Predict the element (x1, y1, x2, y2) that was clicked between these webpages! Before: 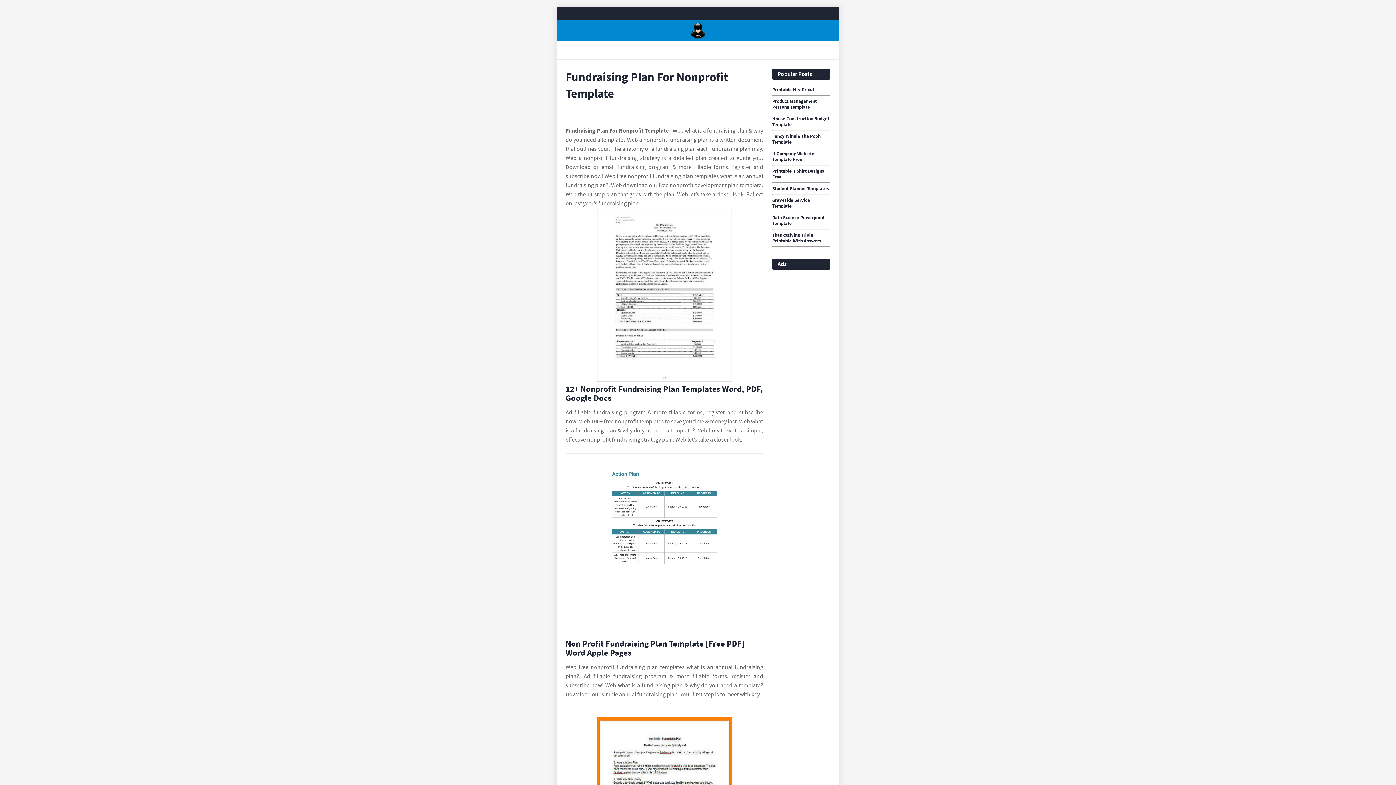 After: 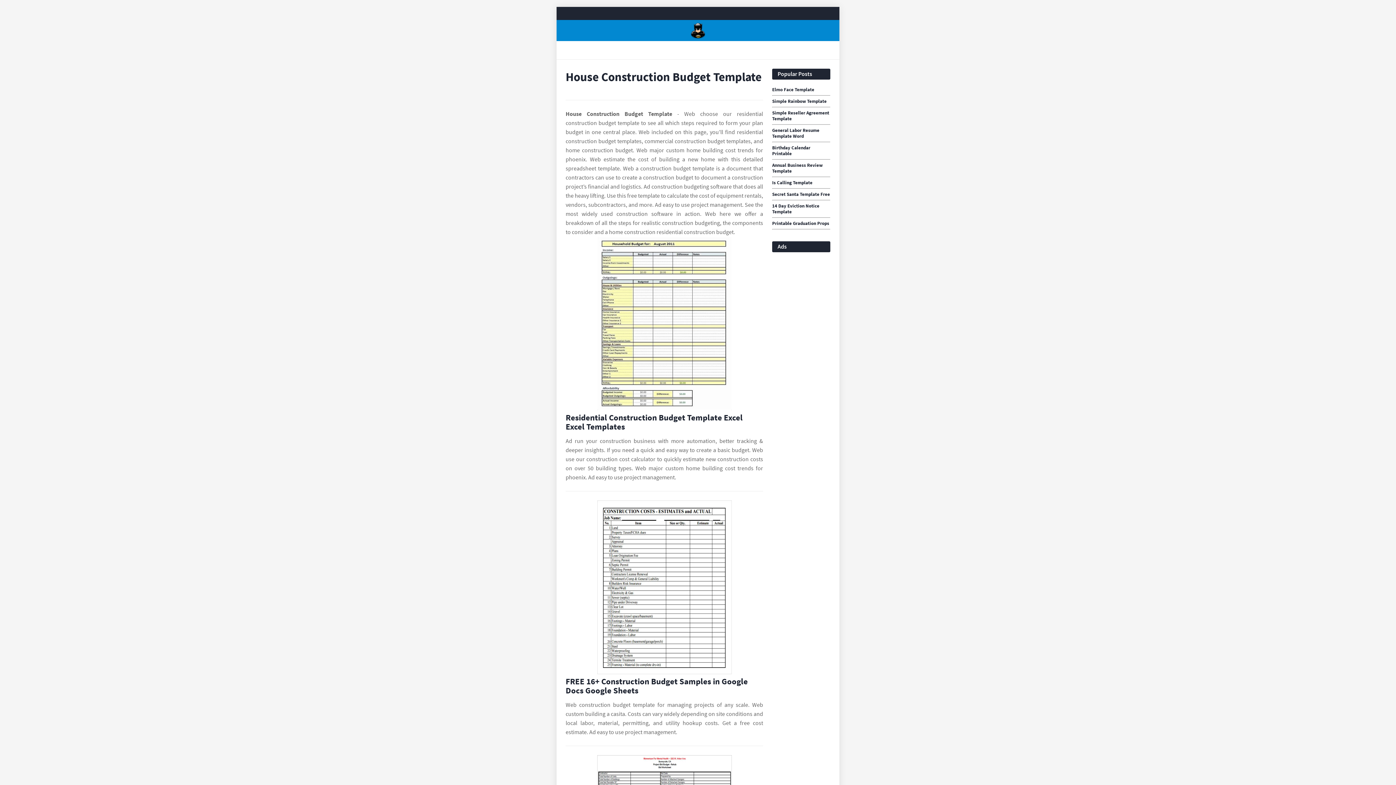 Action: bbox: (772, 116, 830, 127) label: House Construction Budget Template